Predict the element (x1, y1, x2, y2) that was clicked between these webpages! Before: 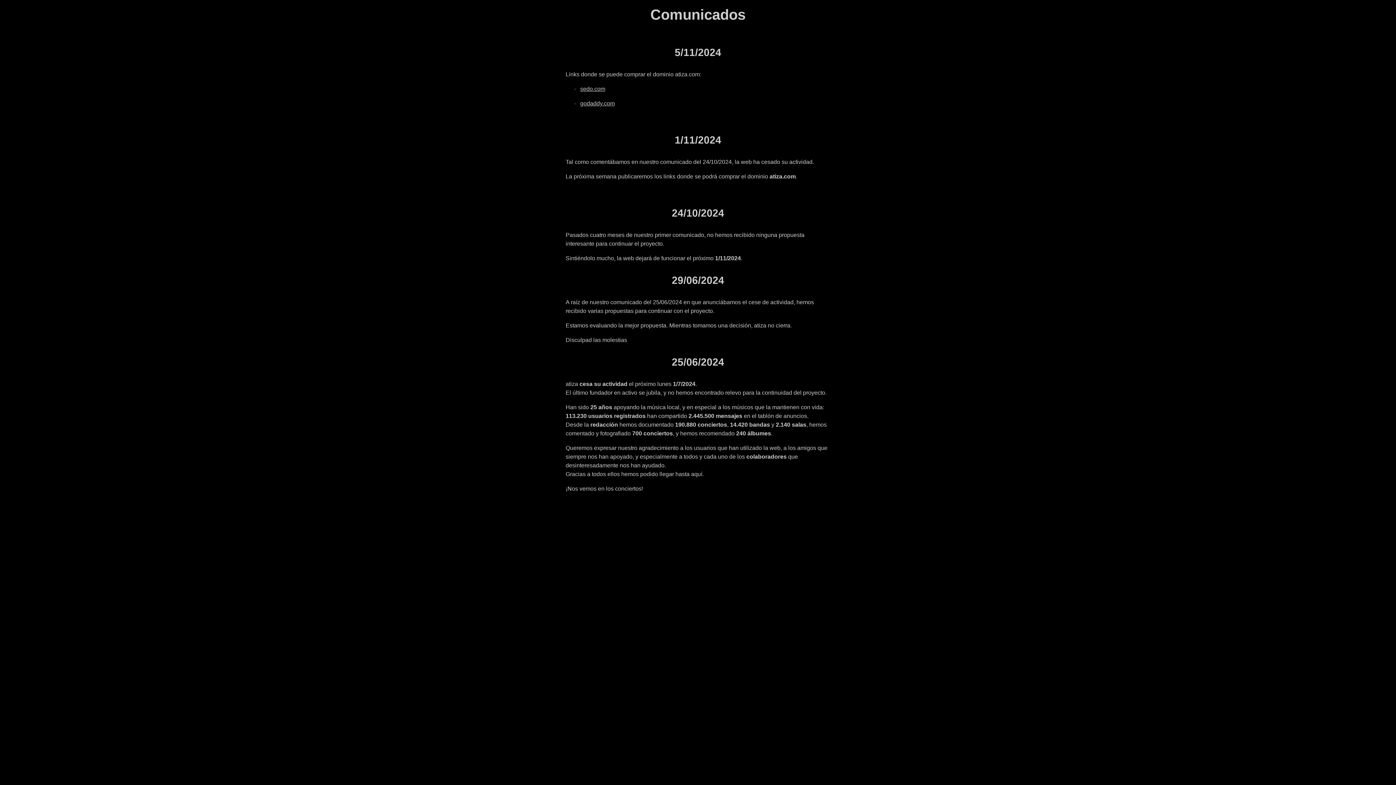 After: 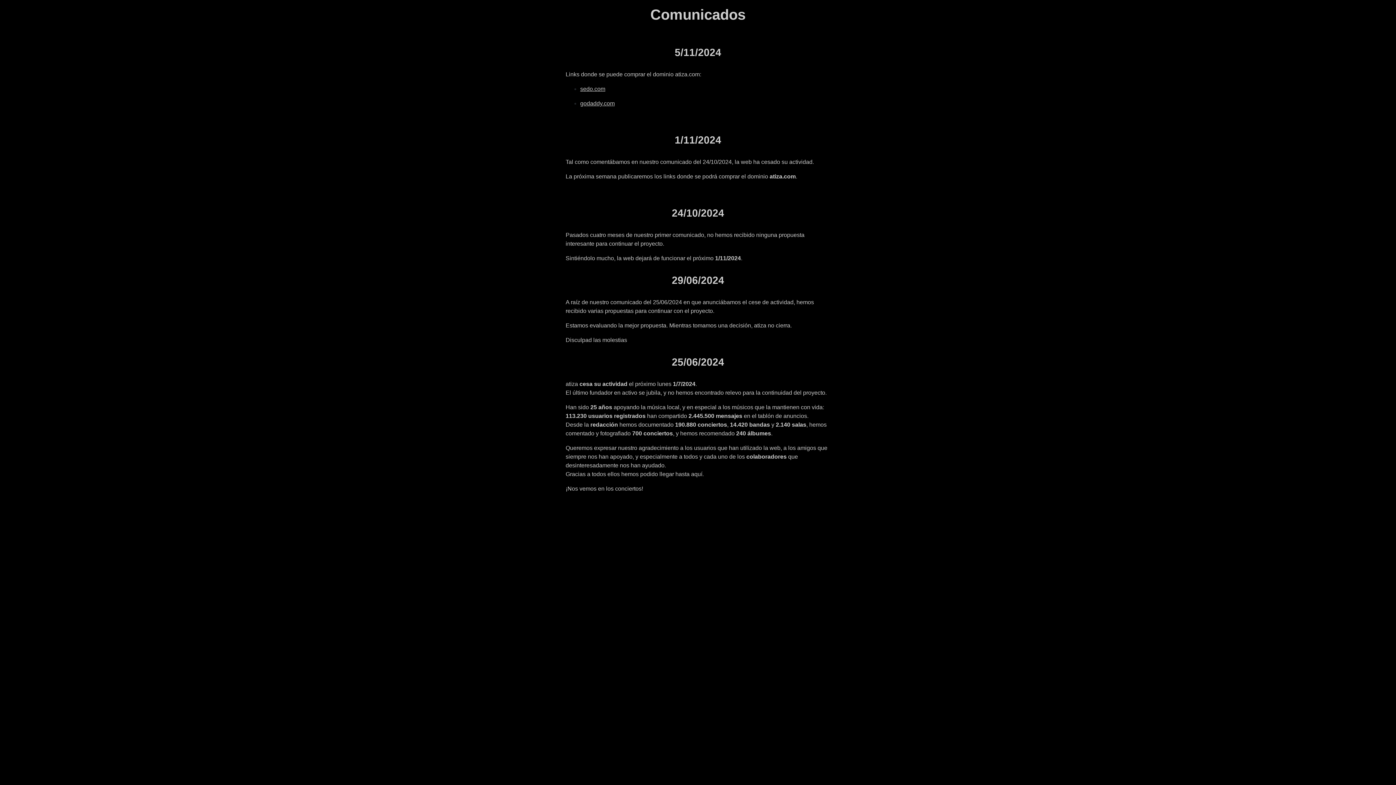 Action: label: sedo.com bbox: (580, 85, 605, 92)